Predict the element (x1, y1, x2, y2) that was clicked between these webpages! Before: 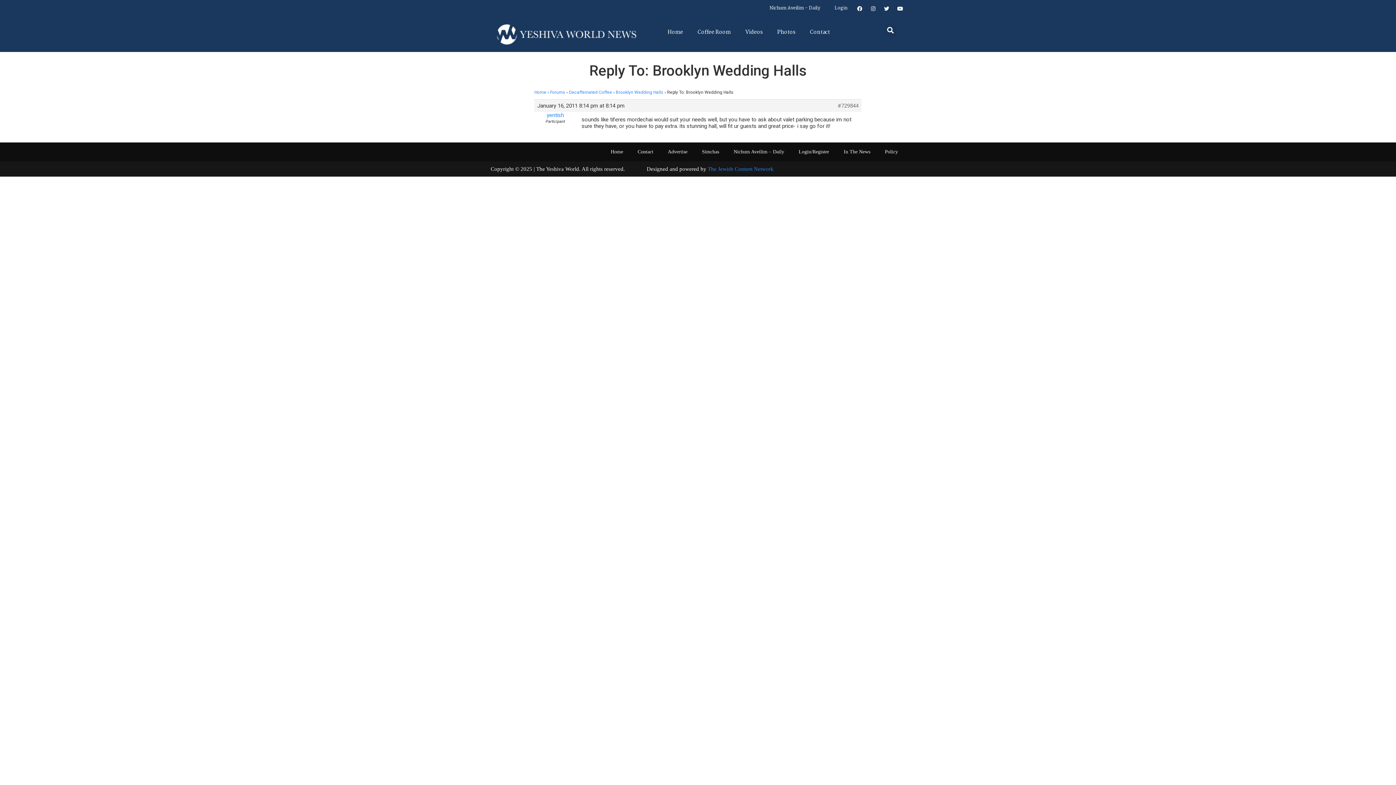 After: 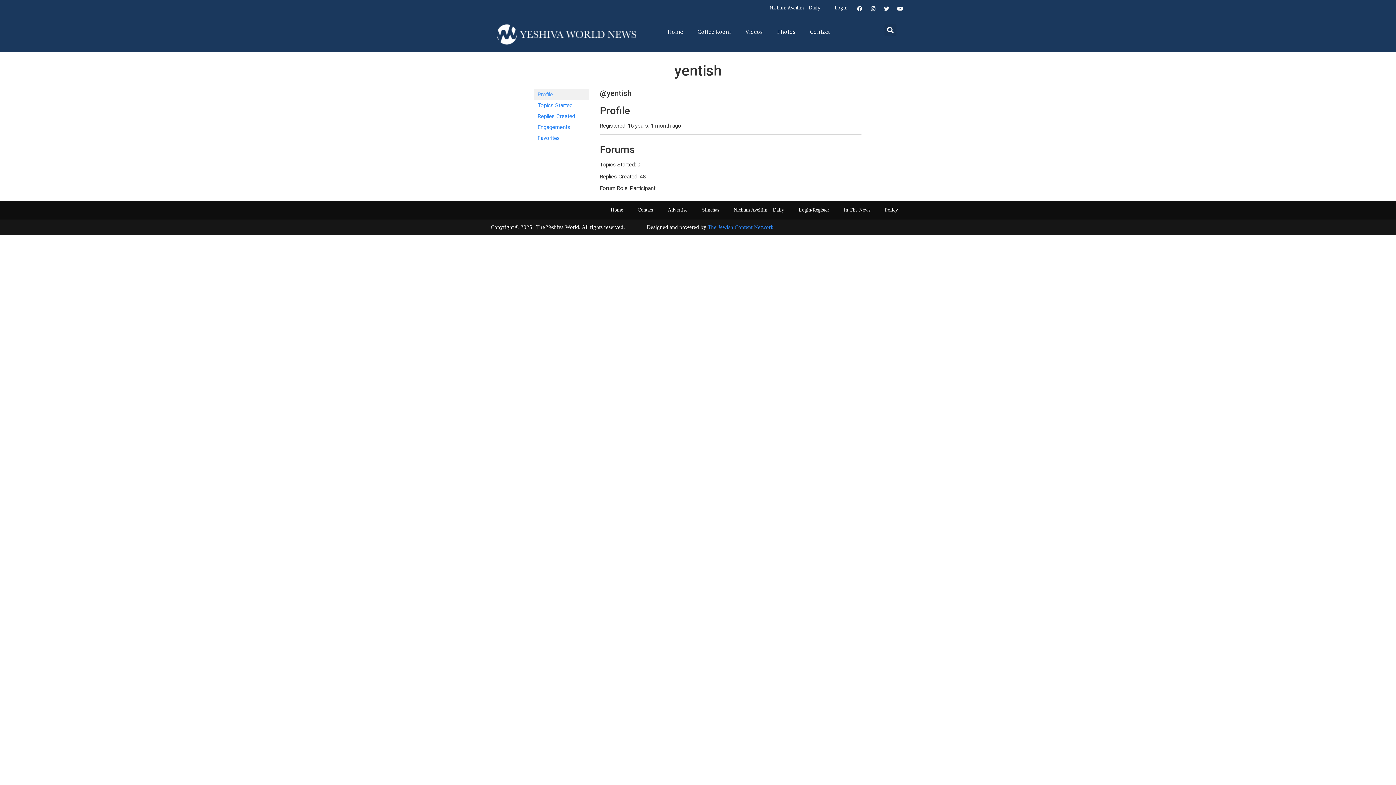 Action: bbox: (534, 112, 576, 118) label: yentish